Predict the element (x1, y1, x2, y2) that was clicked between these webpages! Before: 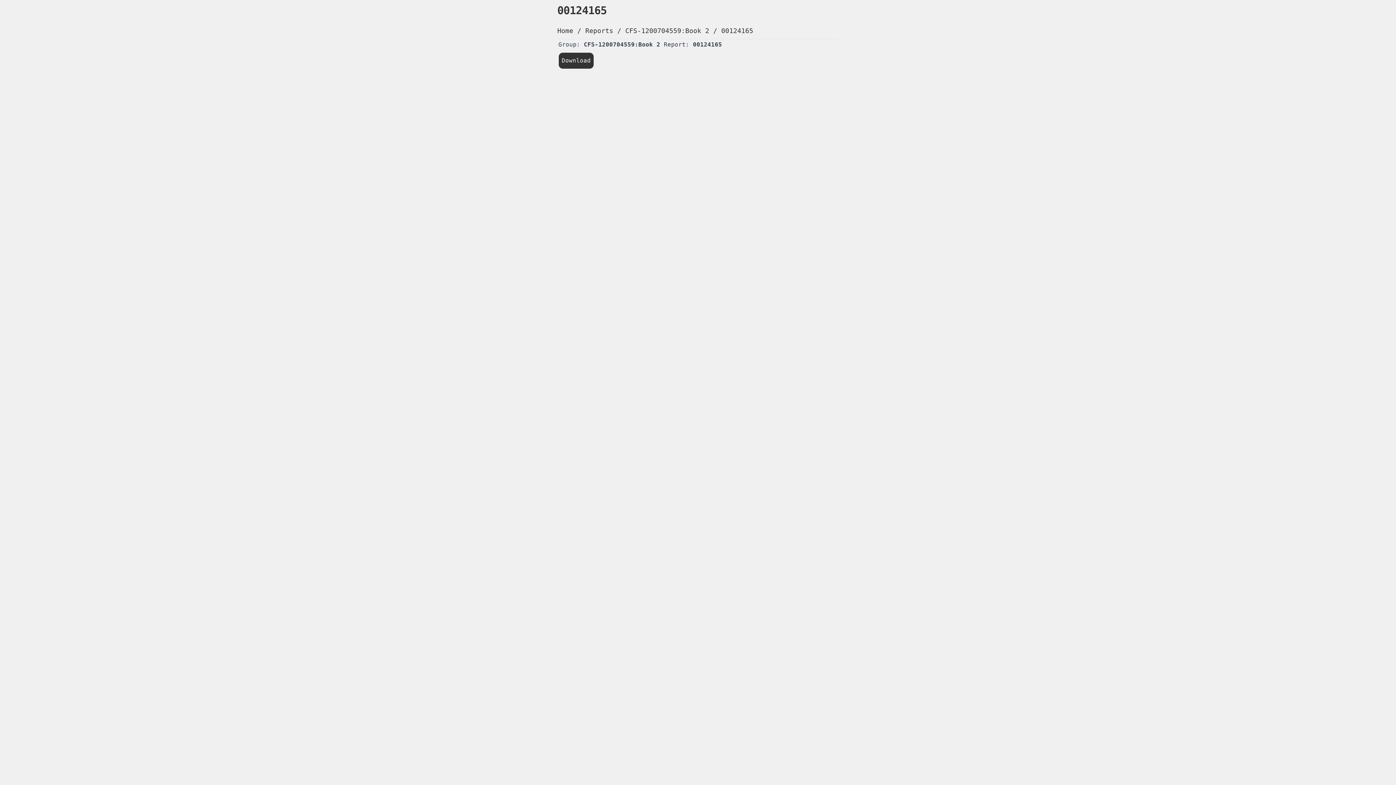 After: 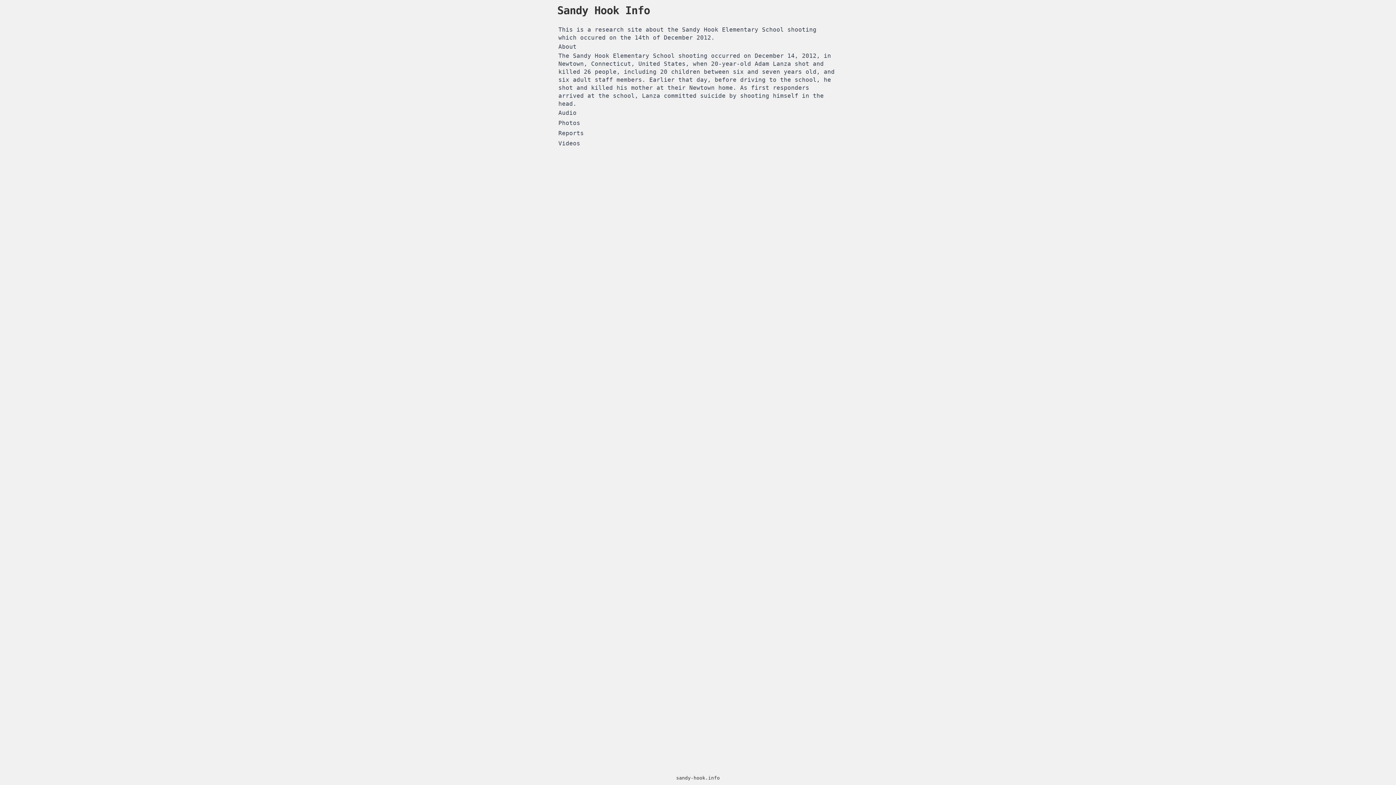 Action: bbox: (557, 26, 573, 34) label: Home